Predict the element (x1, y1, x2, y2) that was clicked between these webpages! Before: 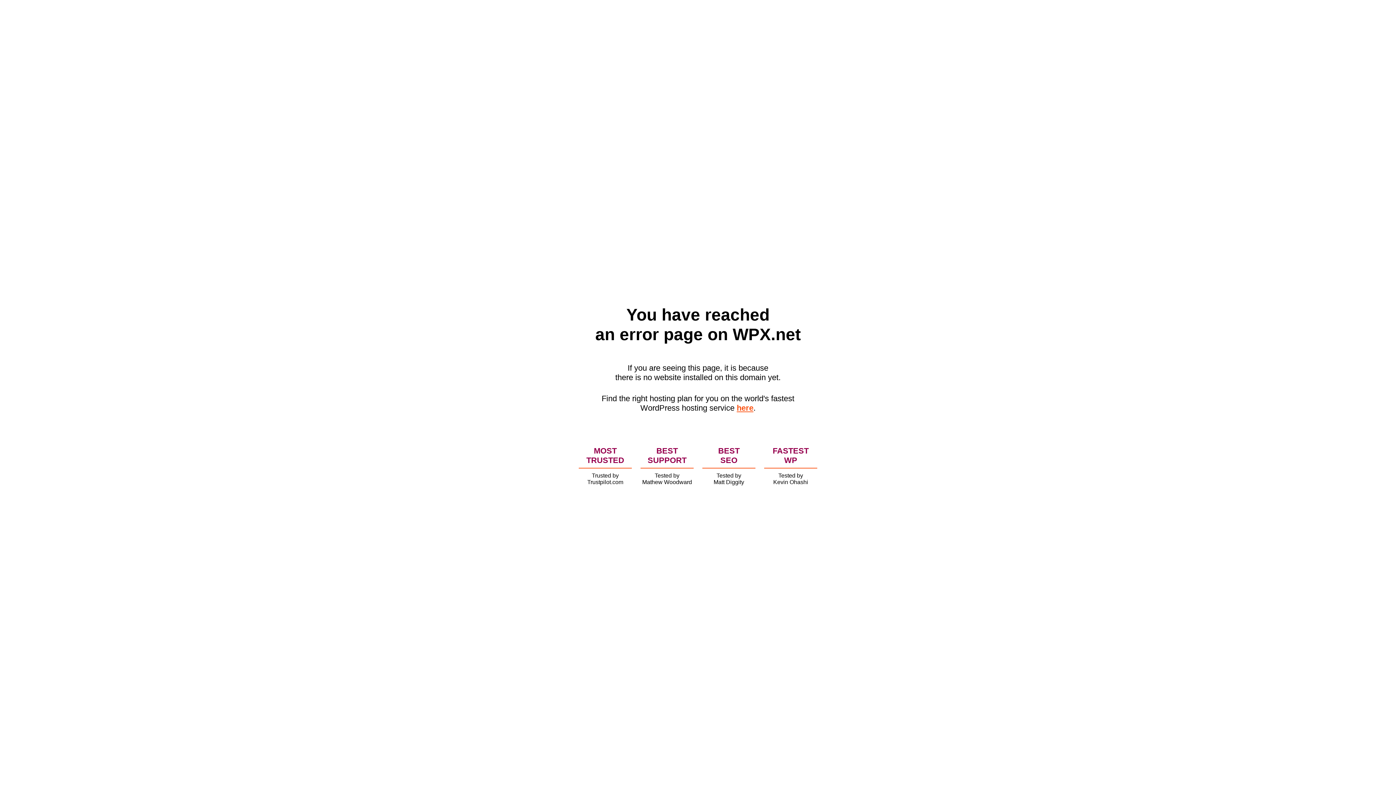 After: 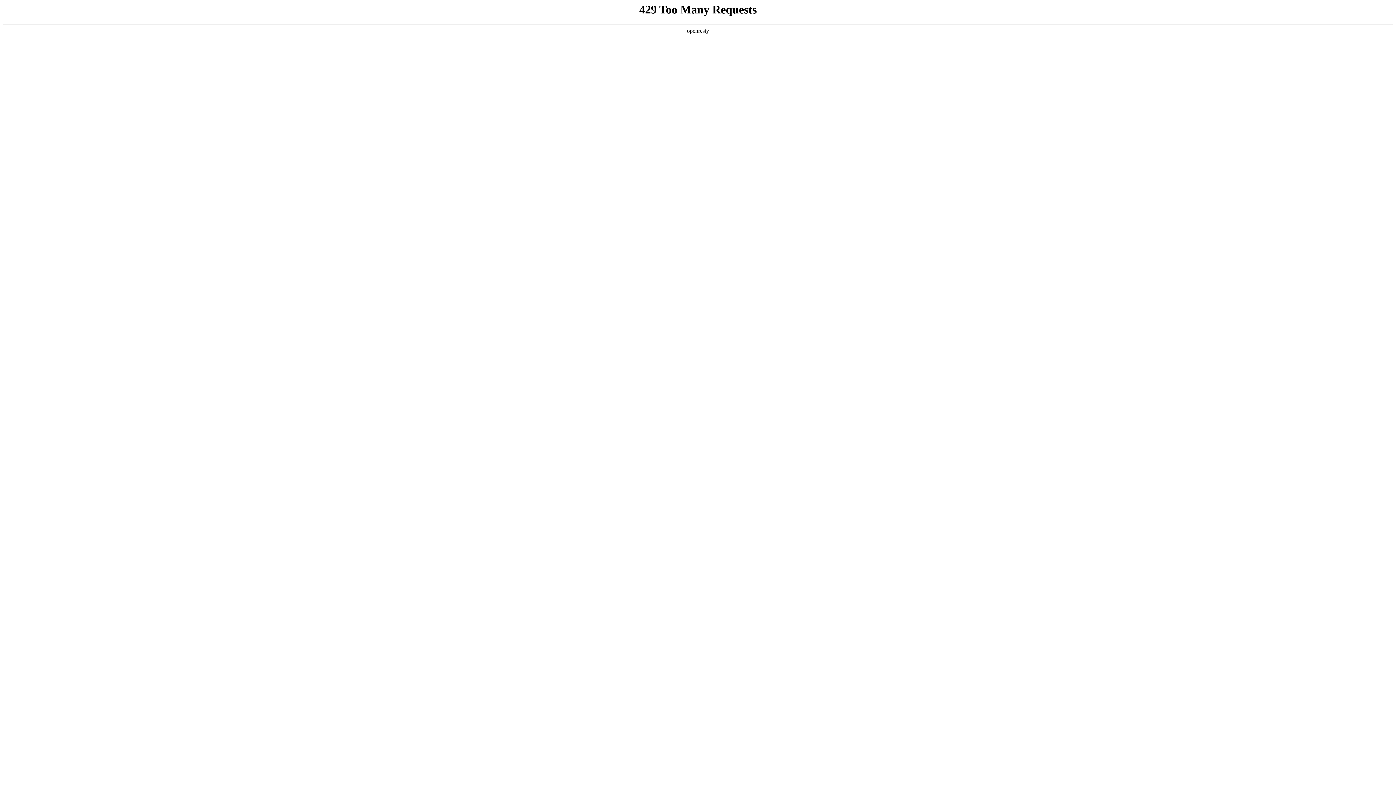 Action: label: here bbox: (736, 403, 753, 412)